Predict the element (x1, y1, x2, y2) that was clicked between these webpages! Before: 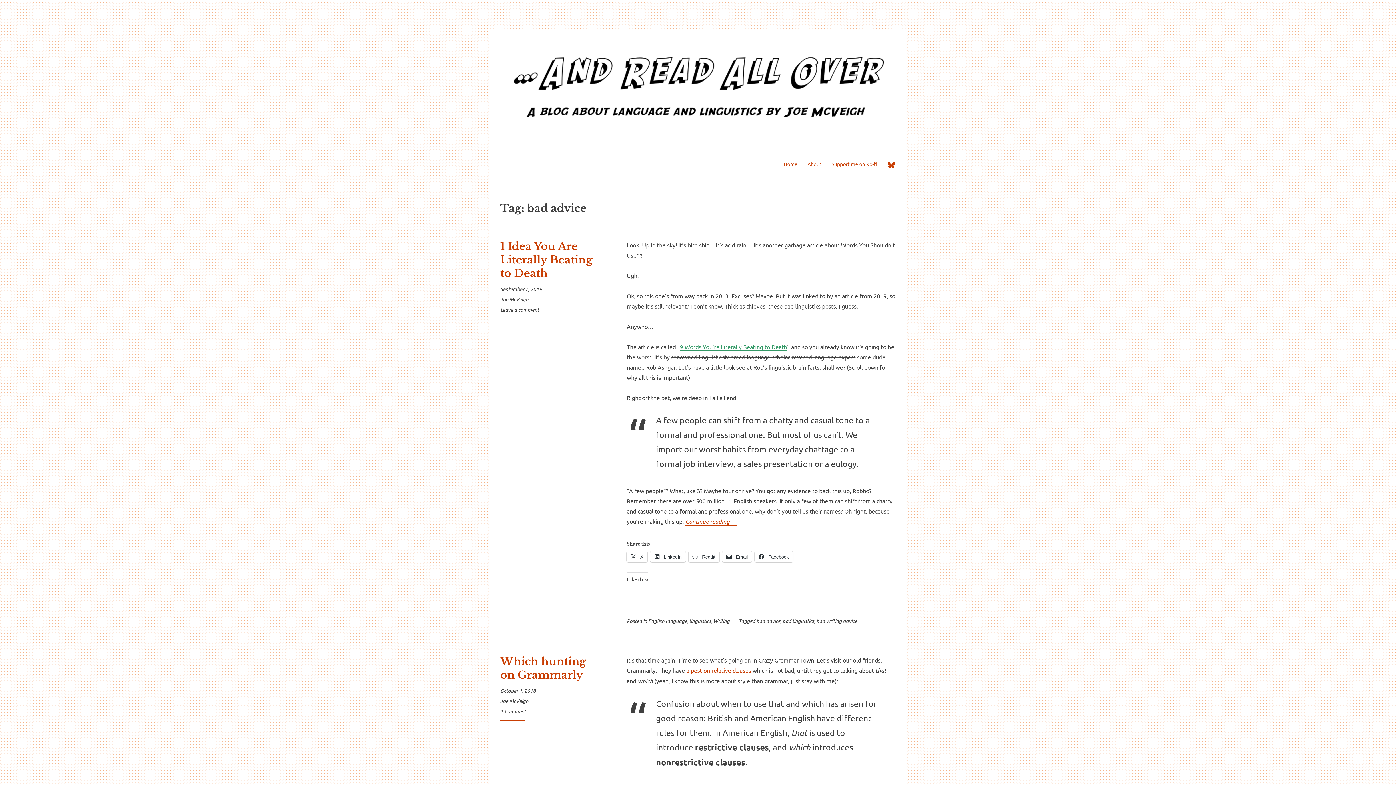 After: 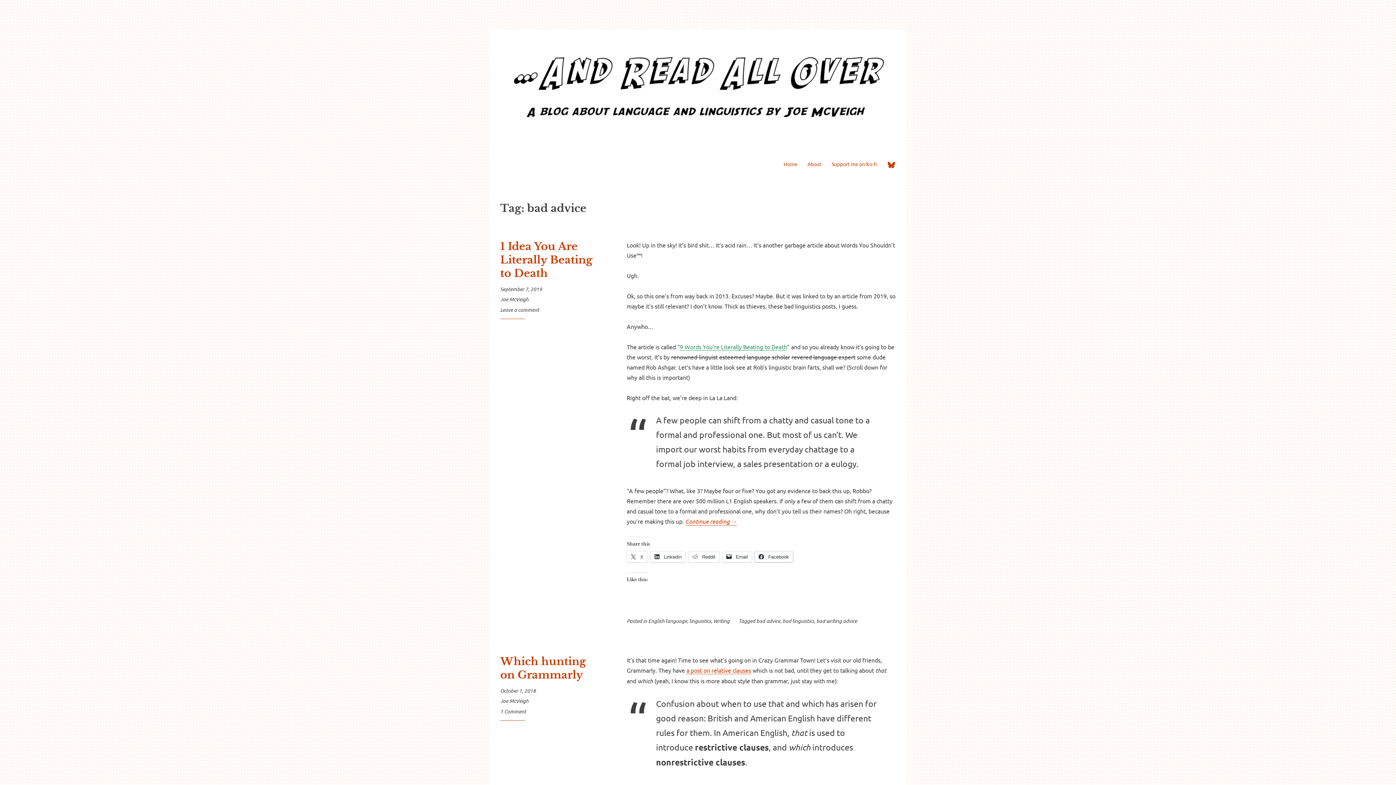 Action: label:  Facebook bbox: (754, 551, 793, 562)